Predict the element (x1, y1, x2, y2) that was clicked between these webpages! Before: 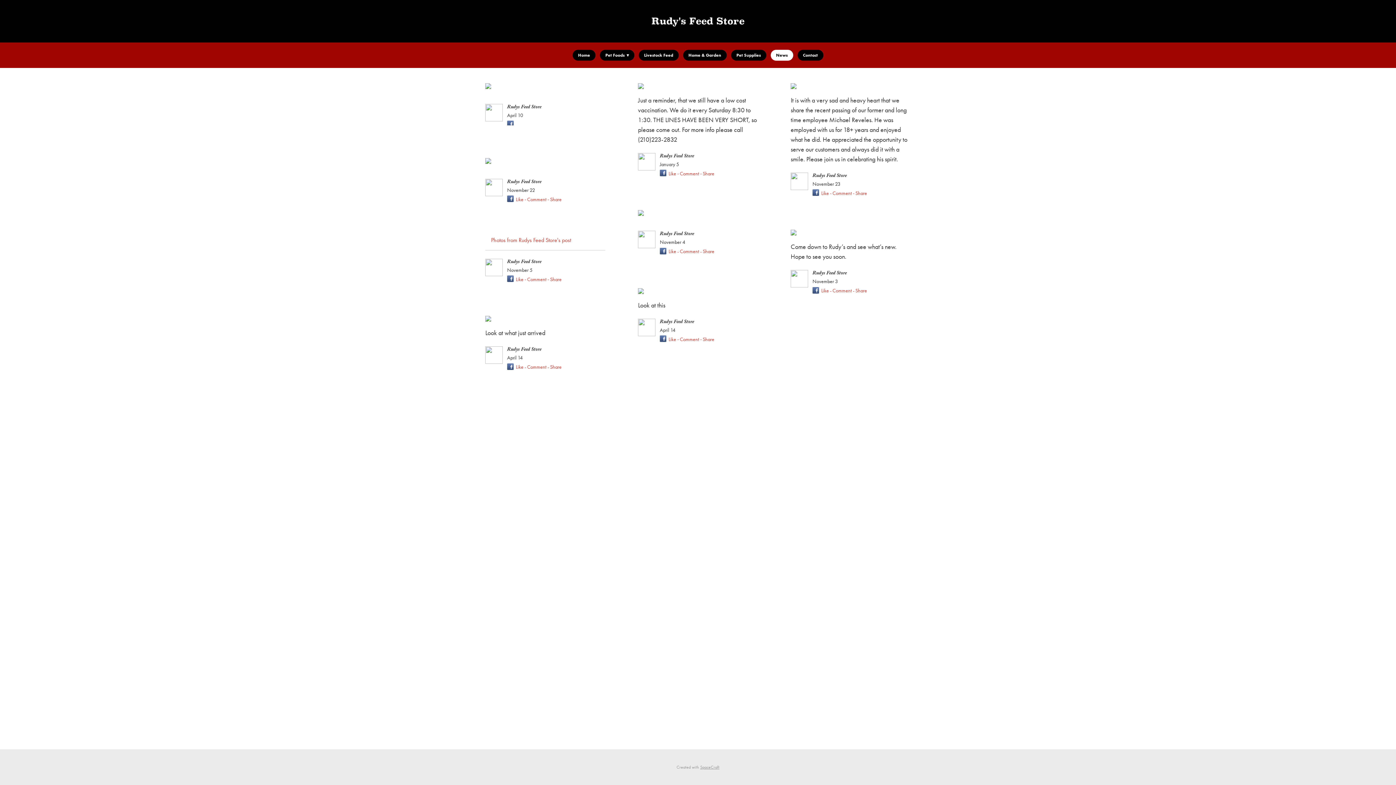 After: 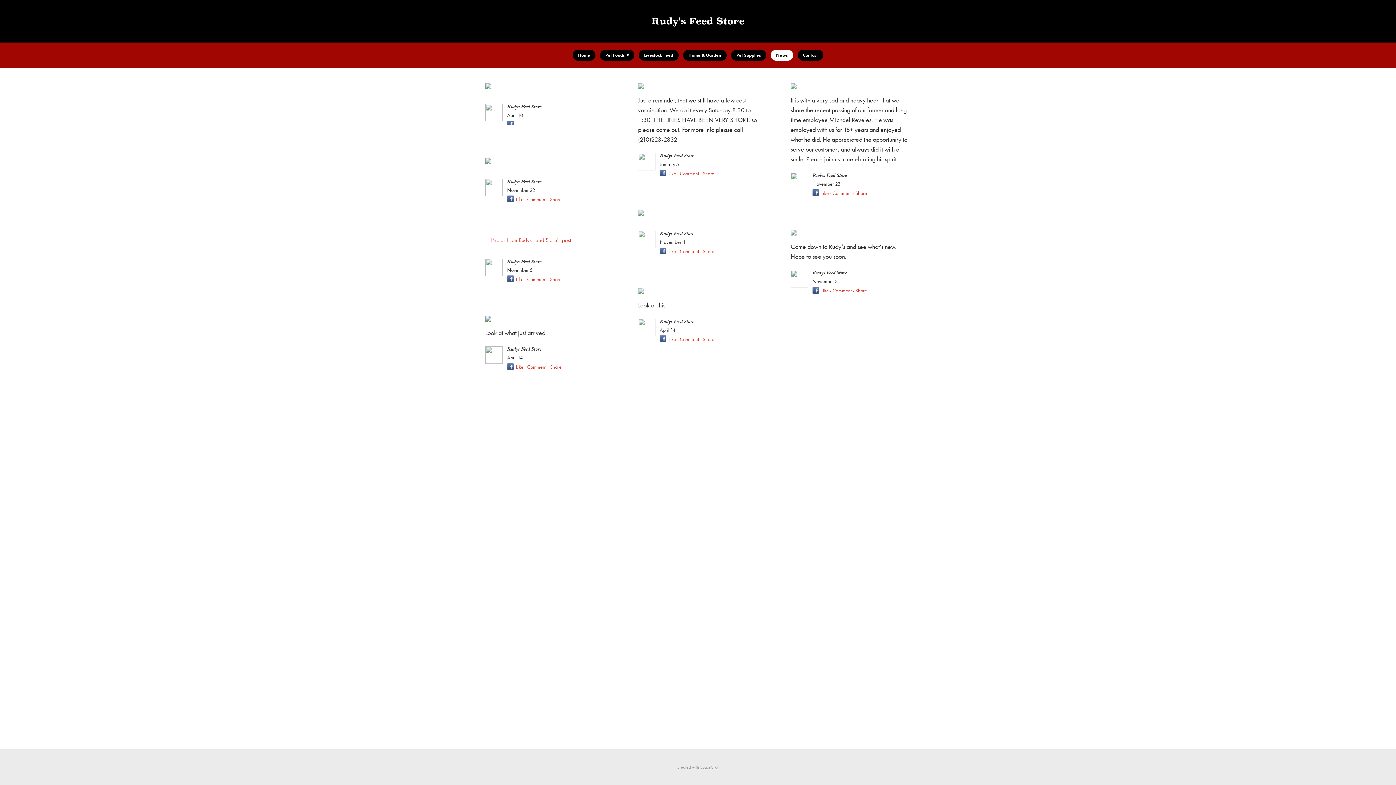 Action: bbox: (660, 229, 758, 238) label: Rudys Feed Store